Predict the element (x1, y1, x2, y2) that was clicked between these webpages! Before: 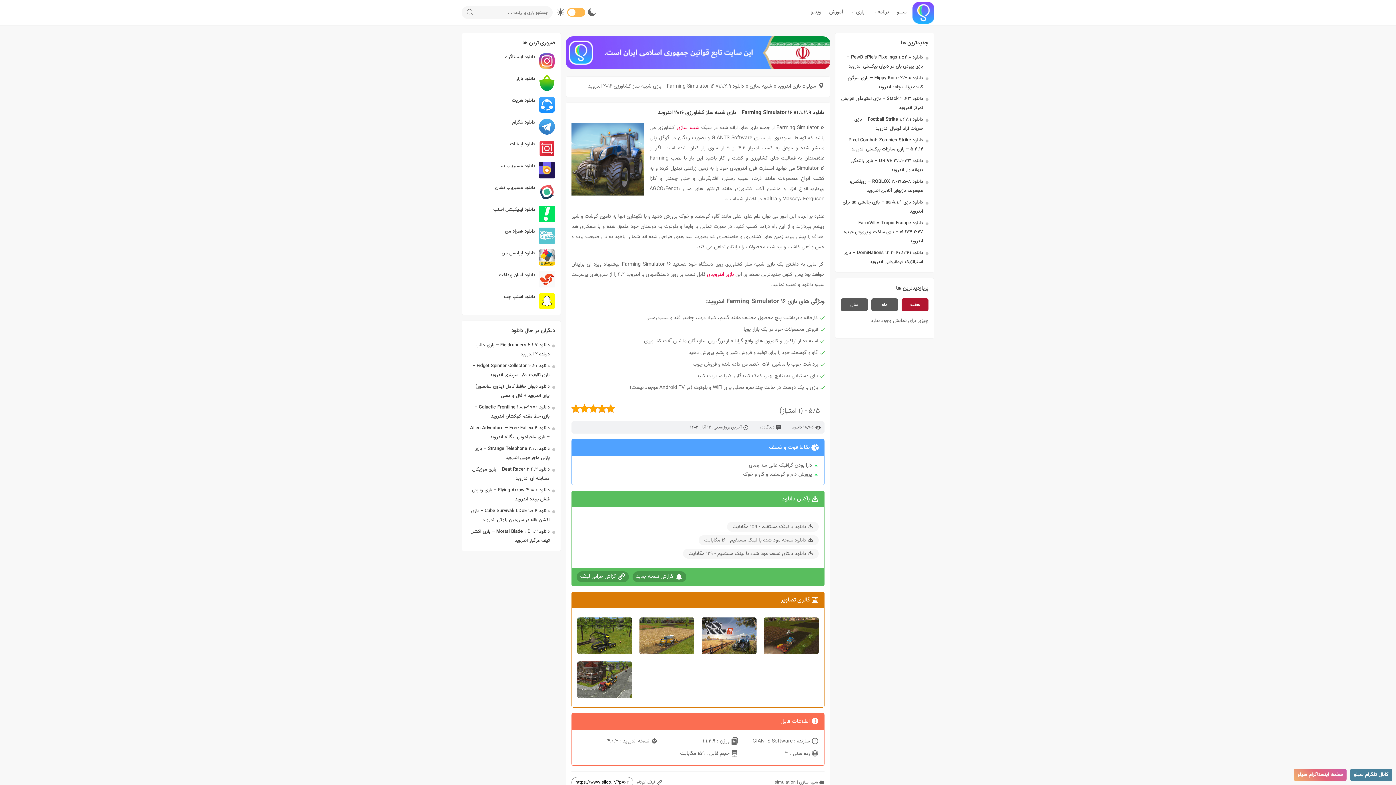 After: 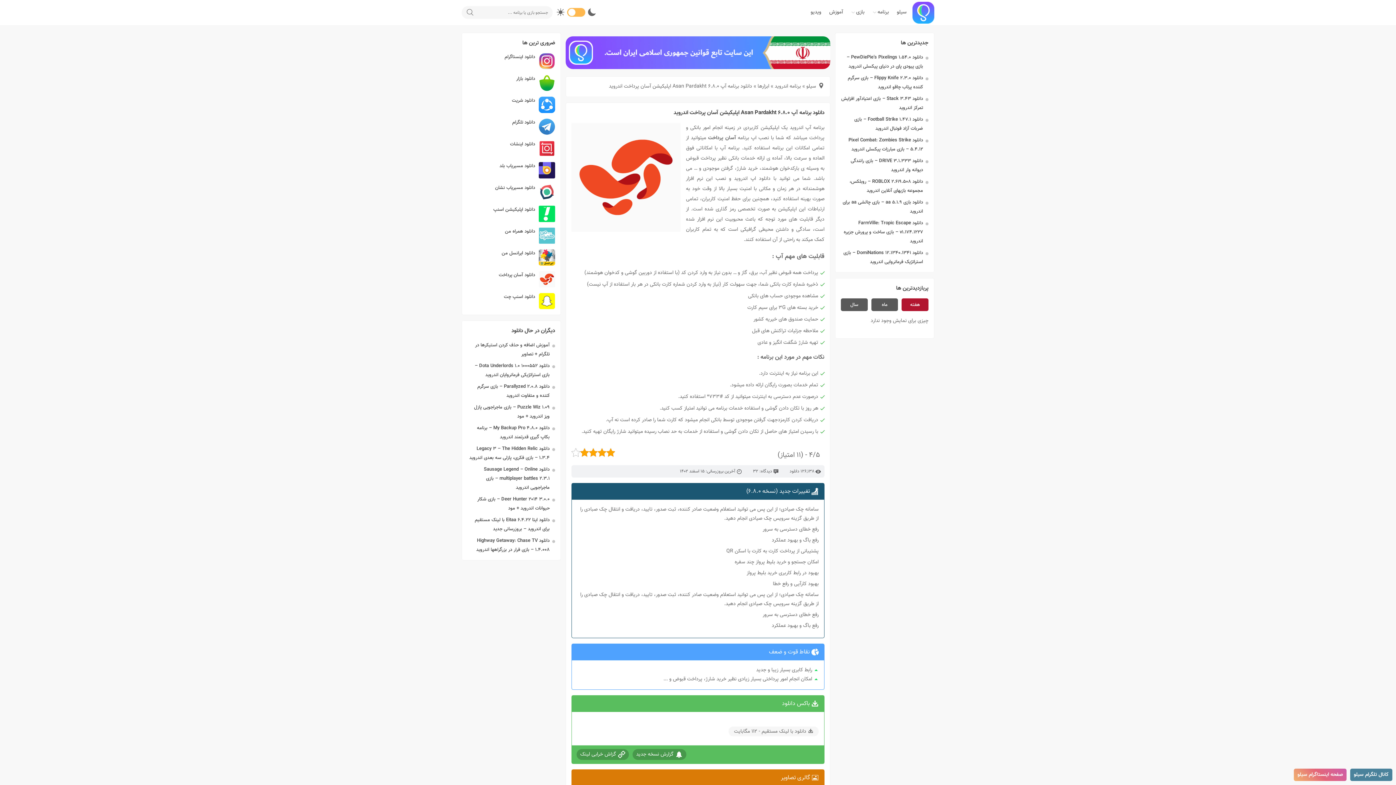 Action: label: دانلود آسان پرداخت bbox: (467, 271, 555, 287)